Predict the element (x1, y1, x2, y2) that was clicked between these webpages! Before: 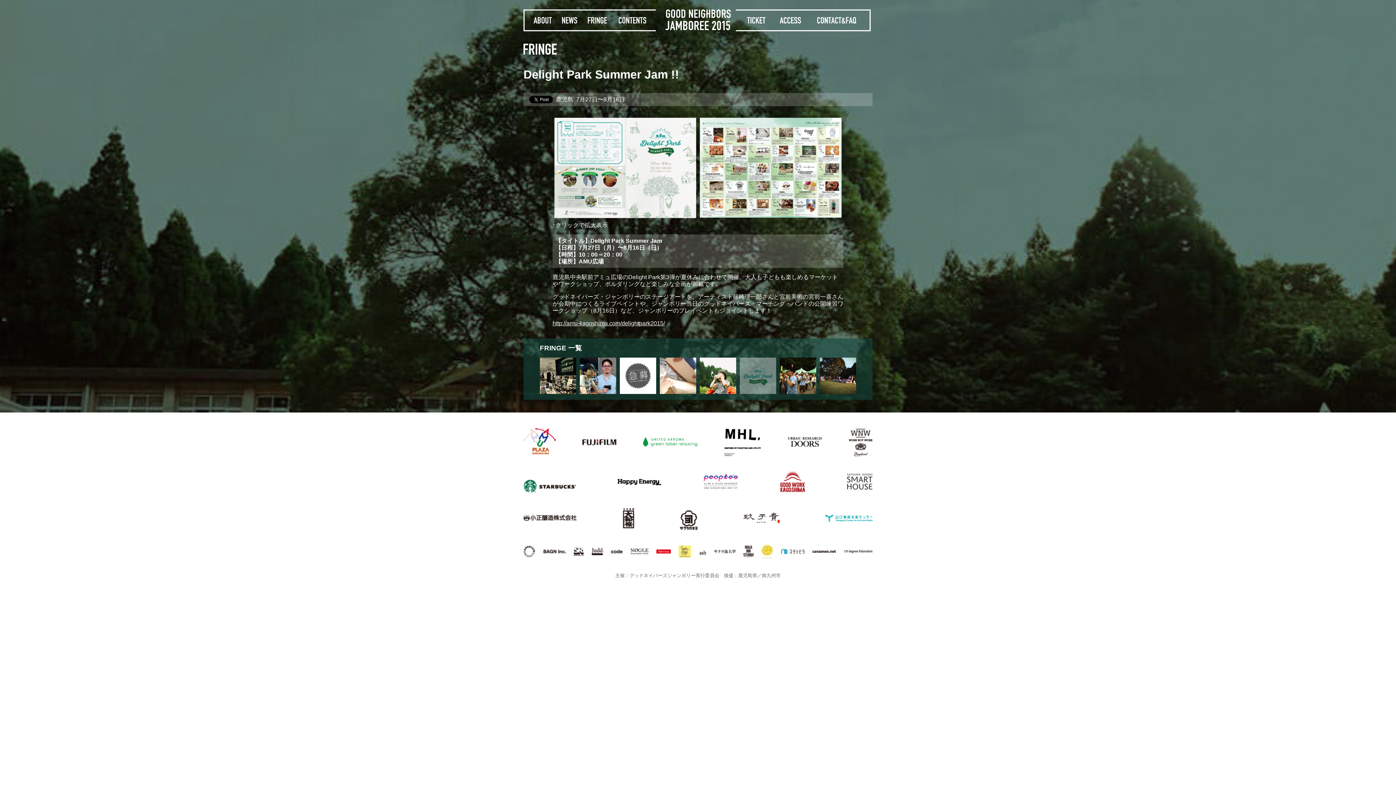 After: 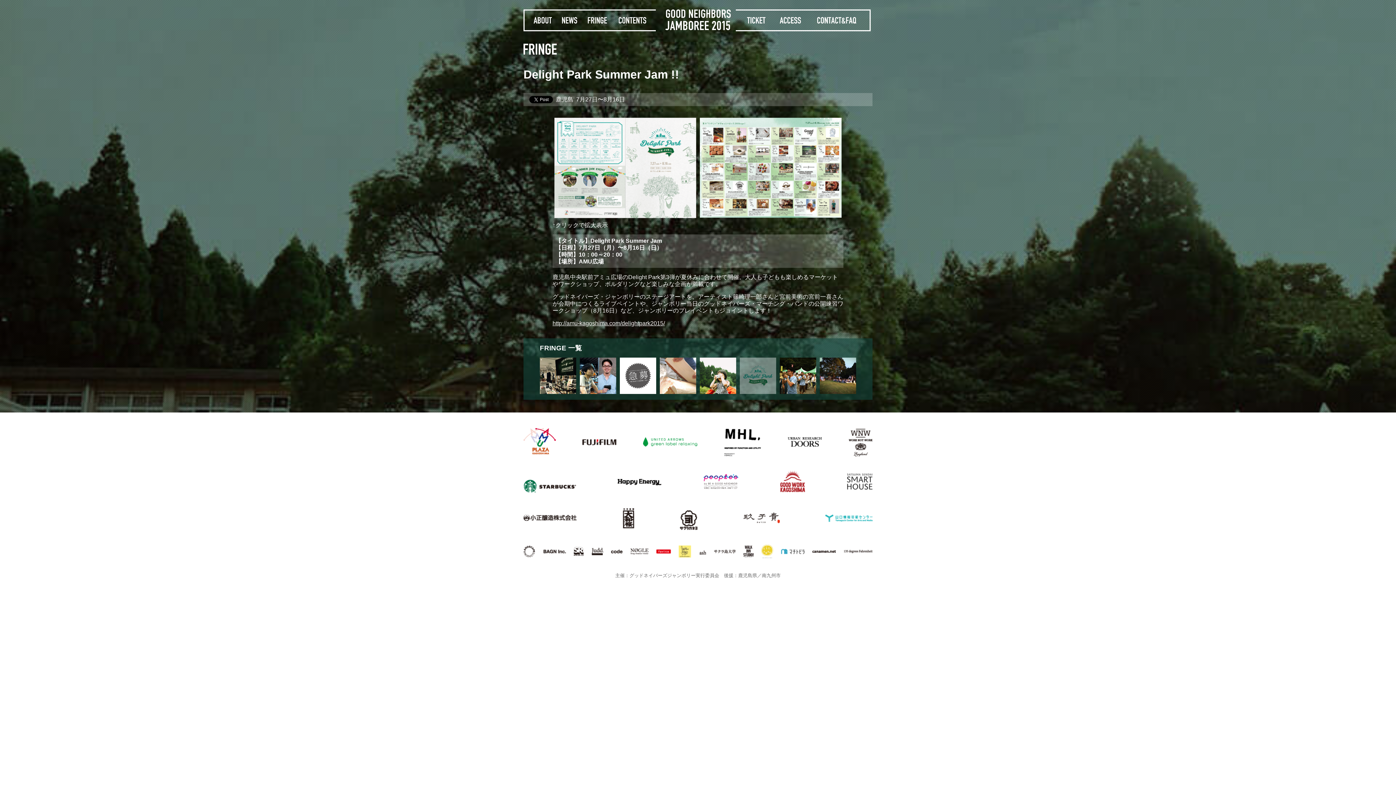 Action: bbox: (740, 357, 776, 394)